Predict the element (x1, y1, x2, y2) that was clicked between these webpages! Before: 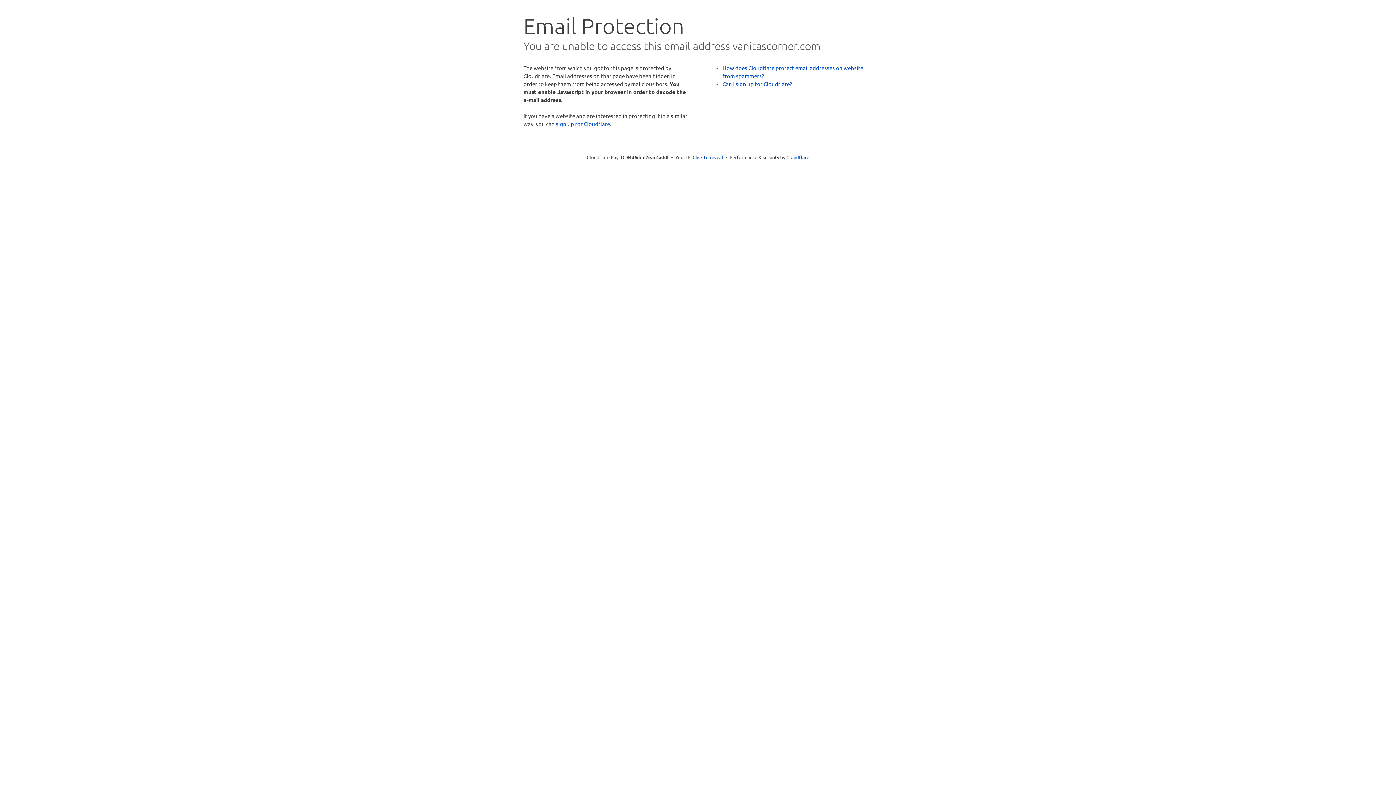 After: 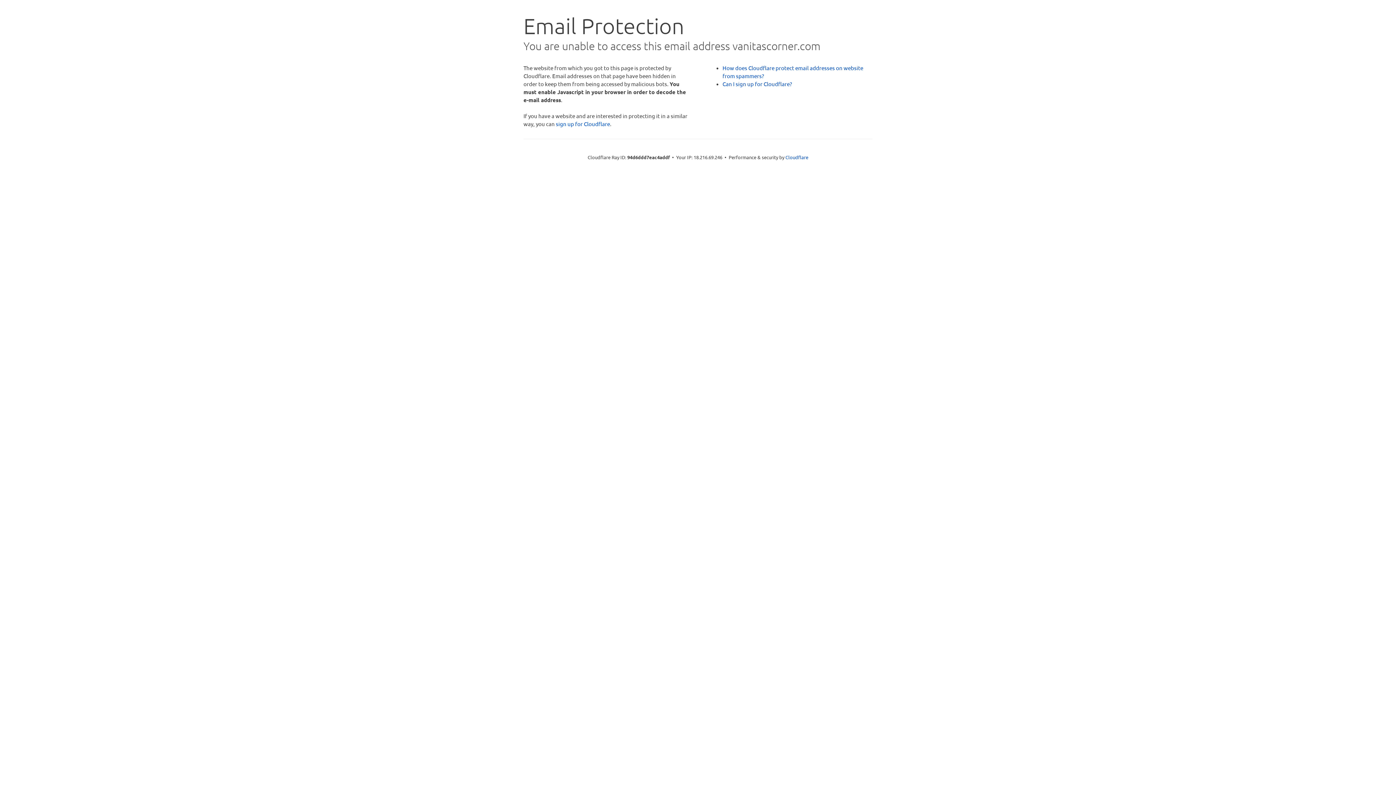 Action: label: Click to reveal bbox: (692, 153, 723, 160)